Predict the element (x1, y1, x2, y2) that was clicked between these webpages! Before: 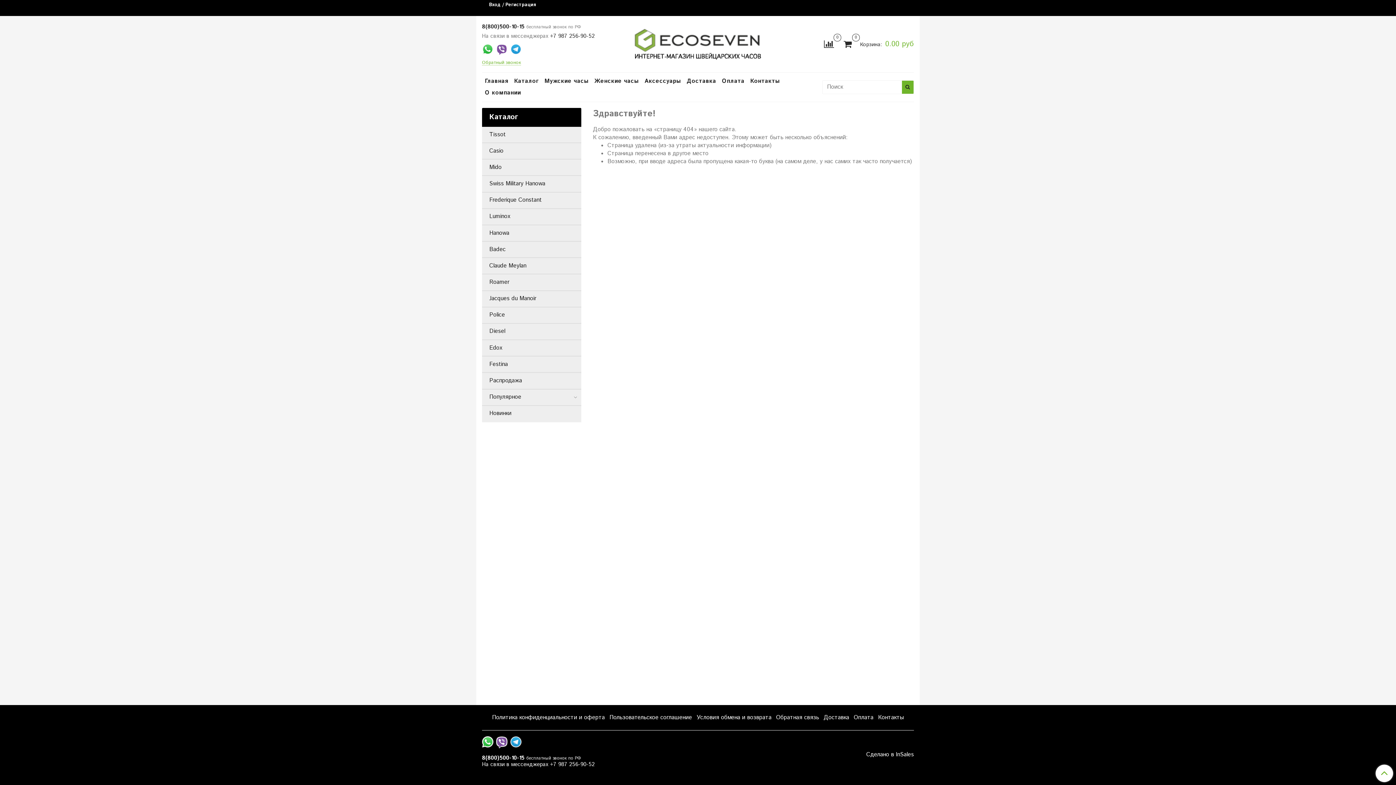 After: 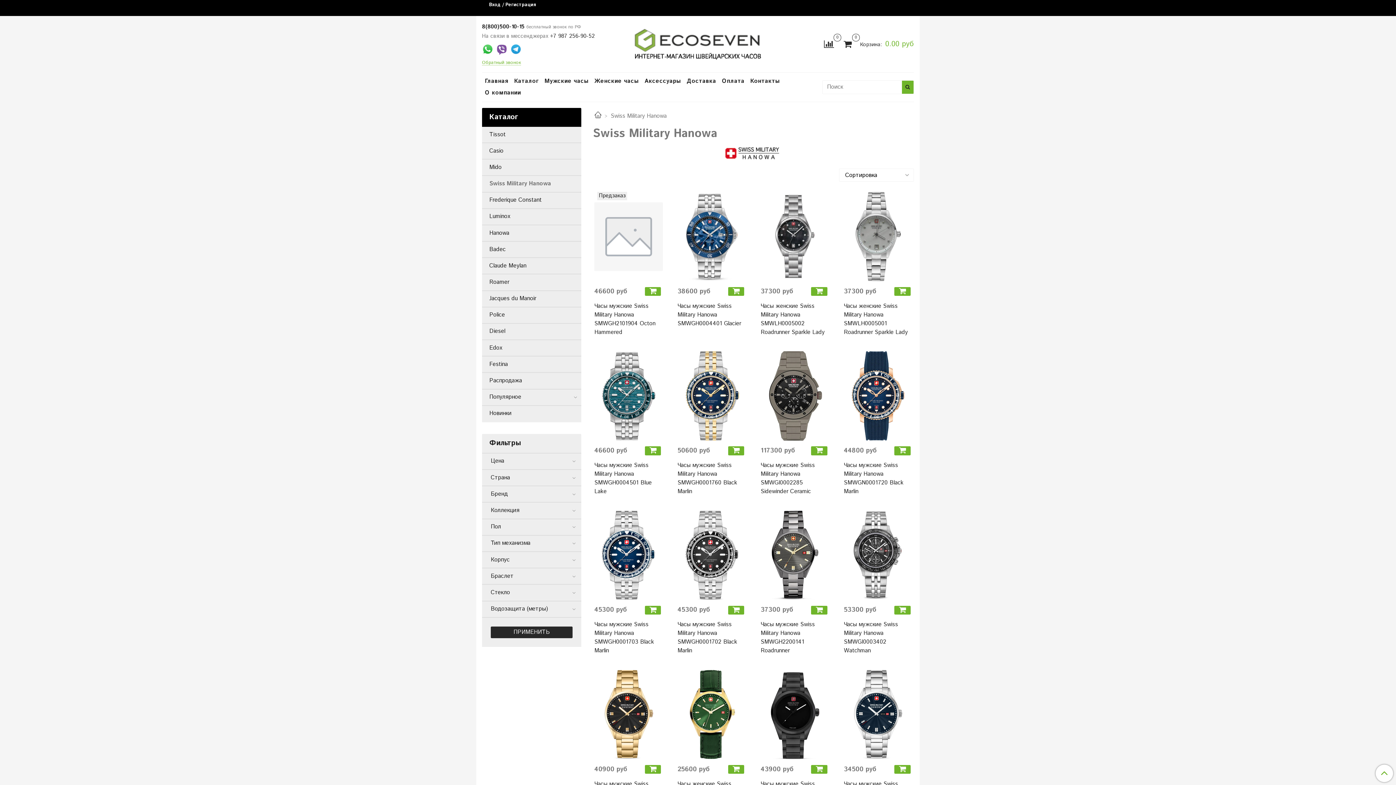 Action: bbox: (489, 178, 578, 189) label: Swiss Military Hanowa